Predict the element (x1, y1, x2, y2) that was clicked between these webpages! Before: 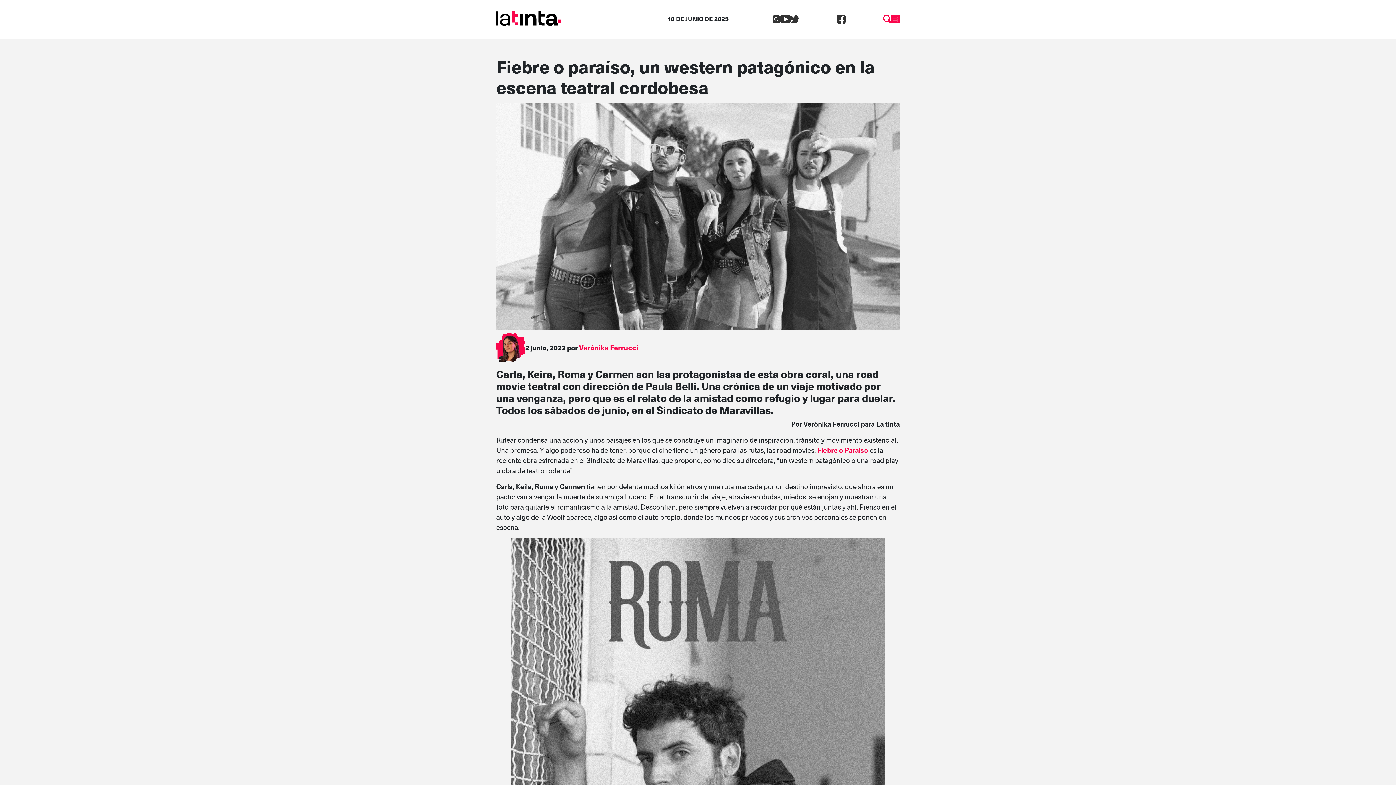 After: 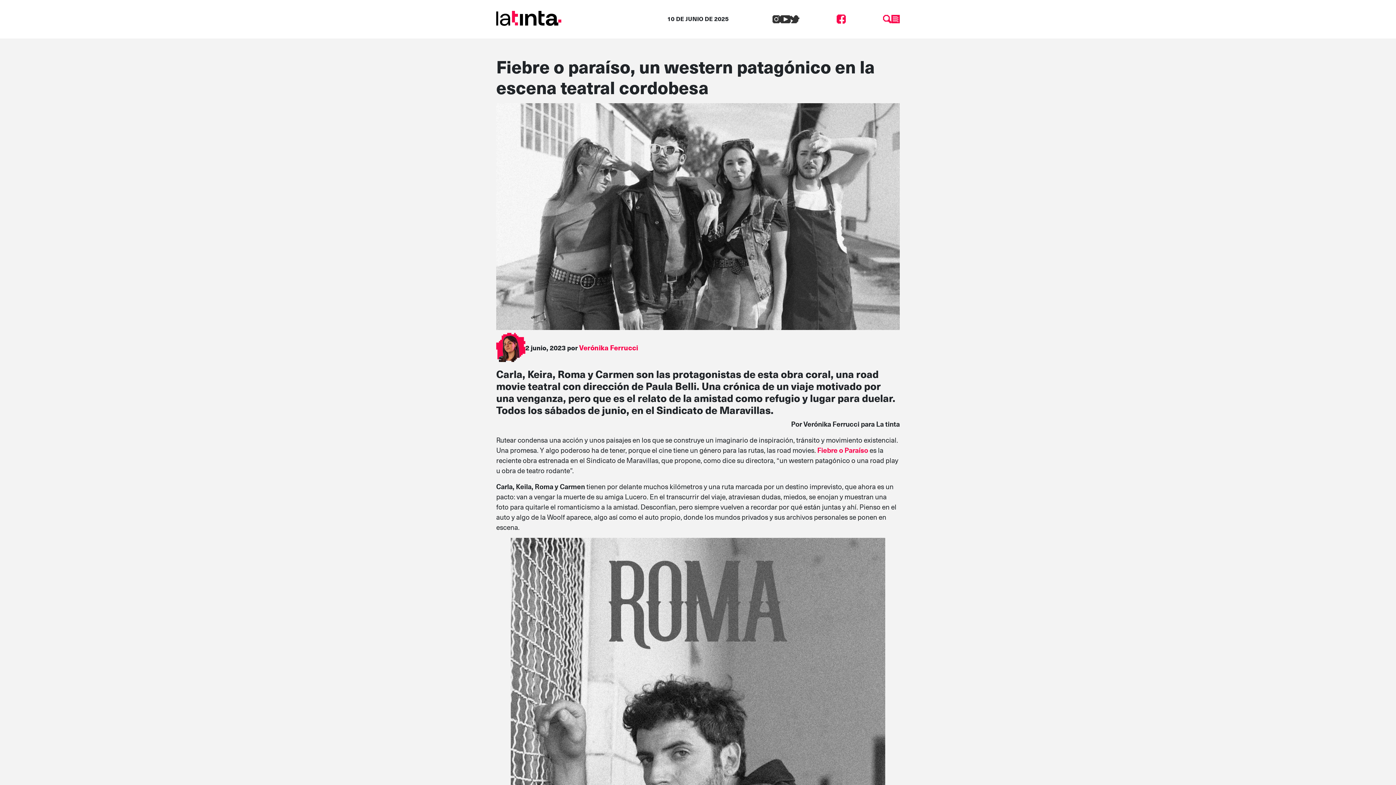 Action: bbox: (799, 12, 883, 23)